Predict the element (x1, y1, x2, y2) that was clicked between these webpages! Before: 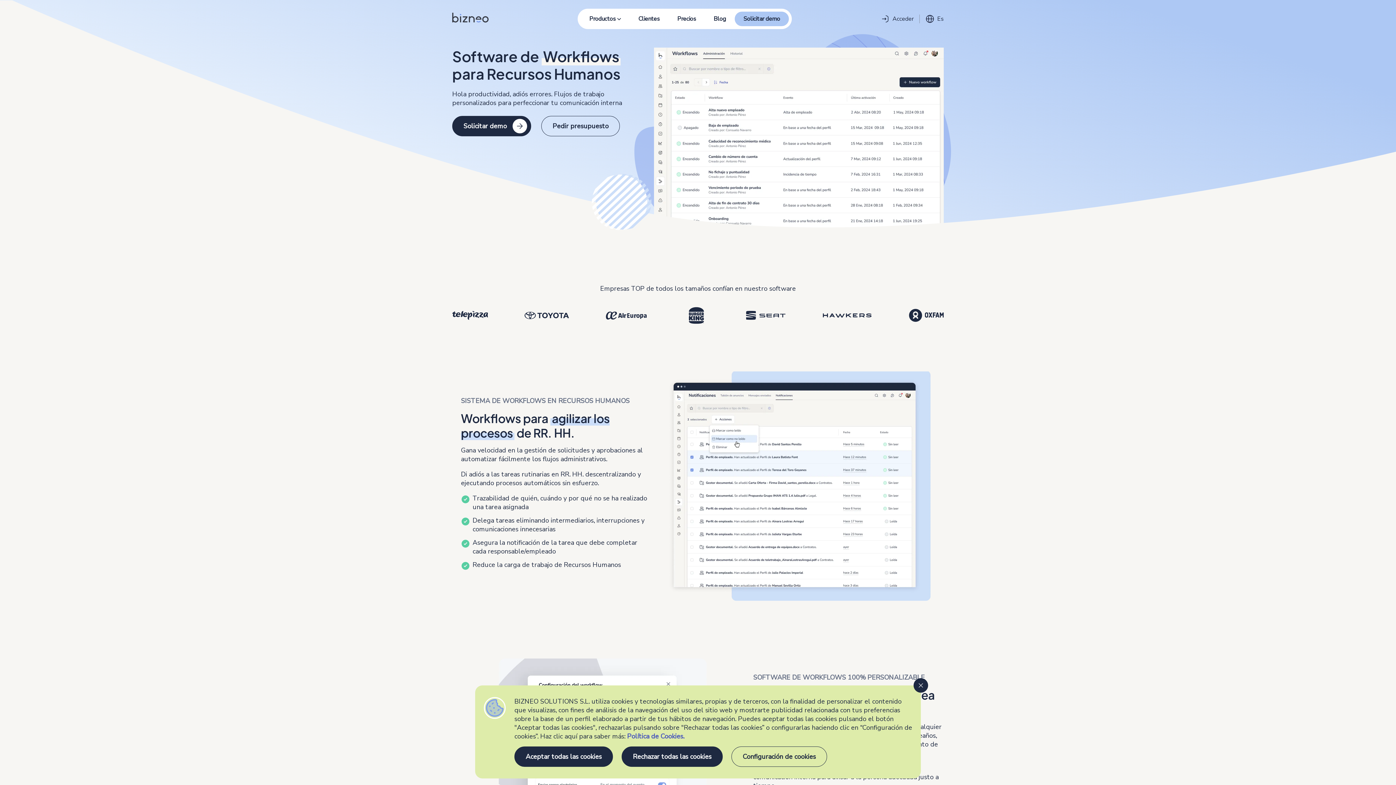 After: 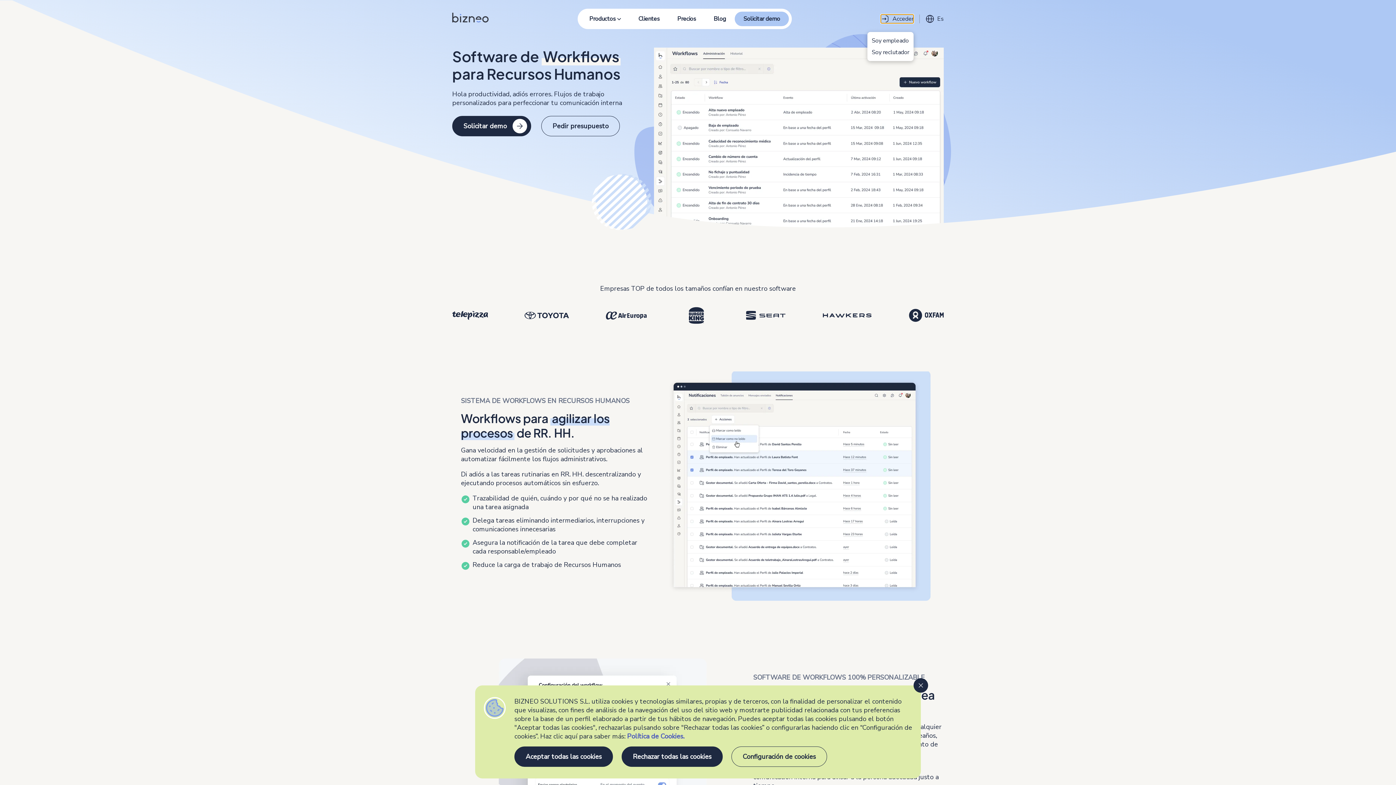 Action: bbox: (881, 14, 913, 23) label: Acceder